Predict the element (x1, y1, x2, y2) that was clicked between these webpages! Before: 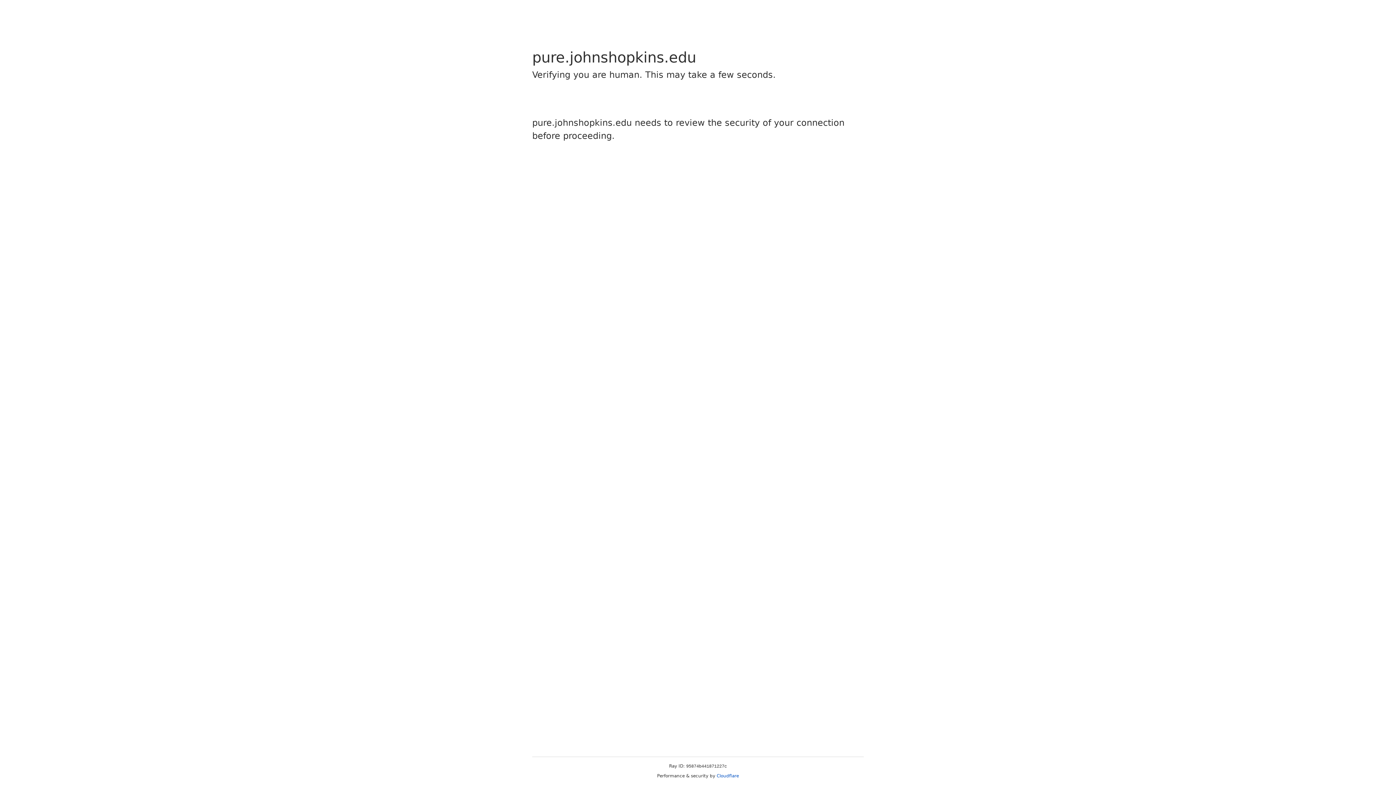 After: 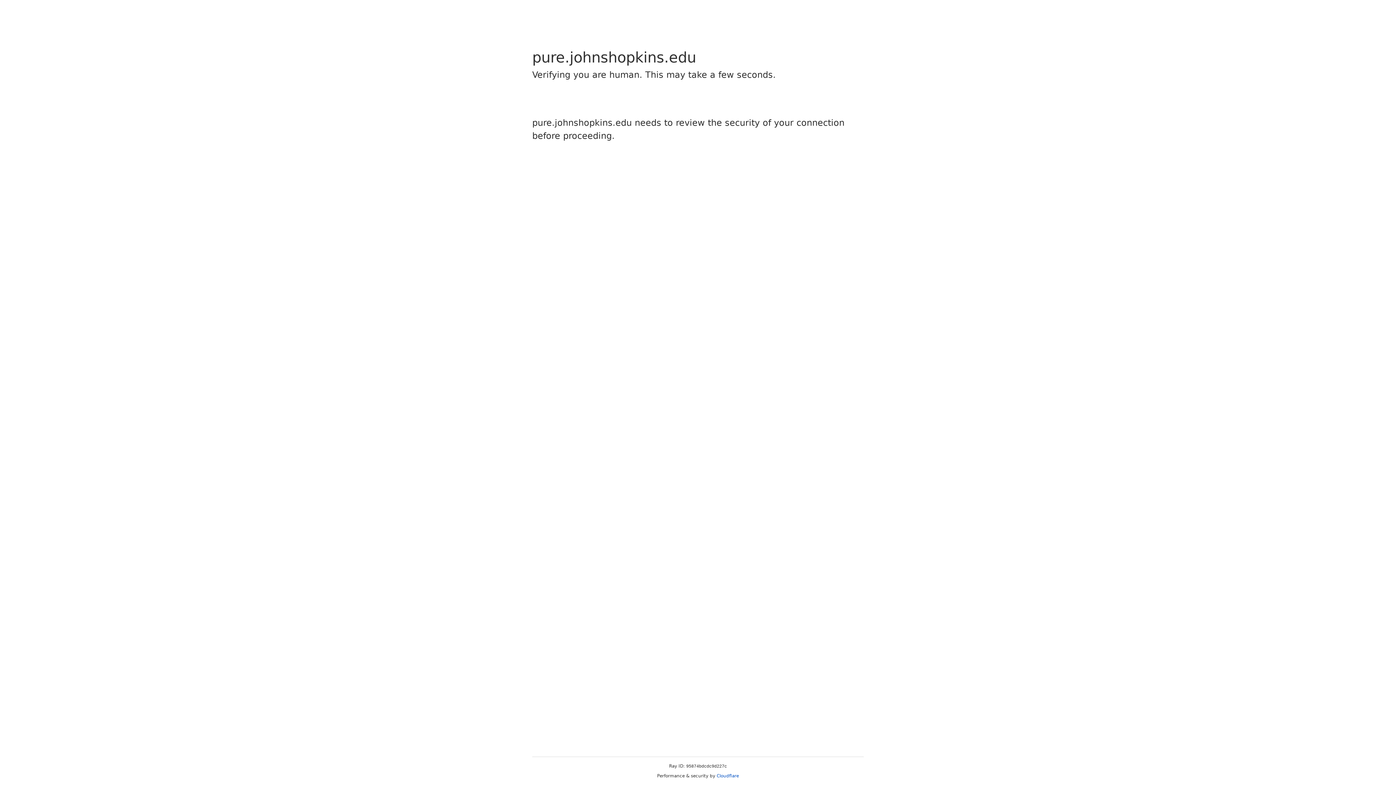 Action: bbox: (716, 773, 739, 778) label: Cloudflare